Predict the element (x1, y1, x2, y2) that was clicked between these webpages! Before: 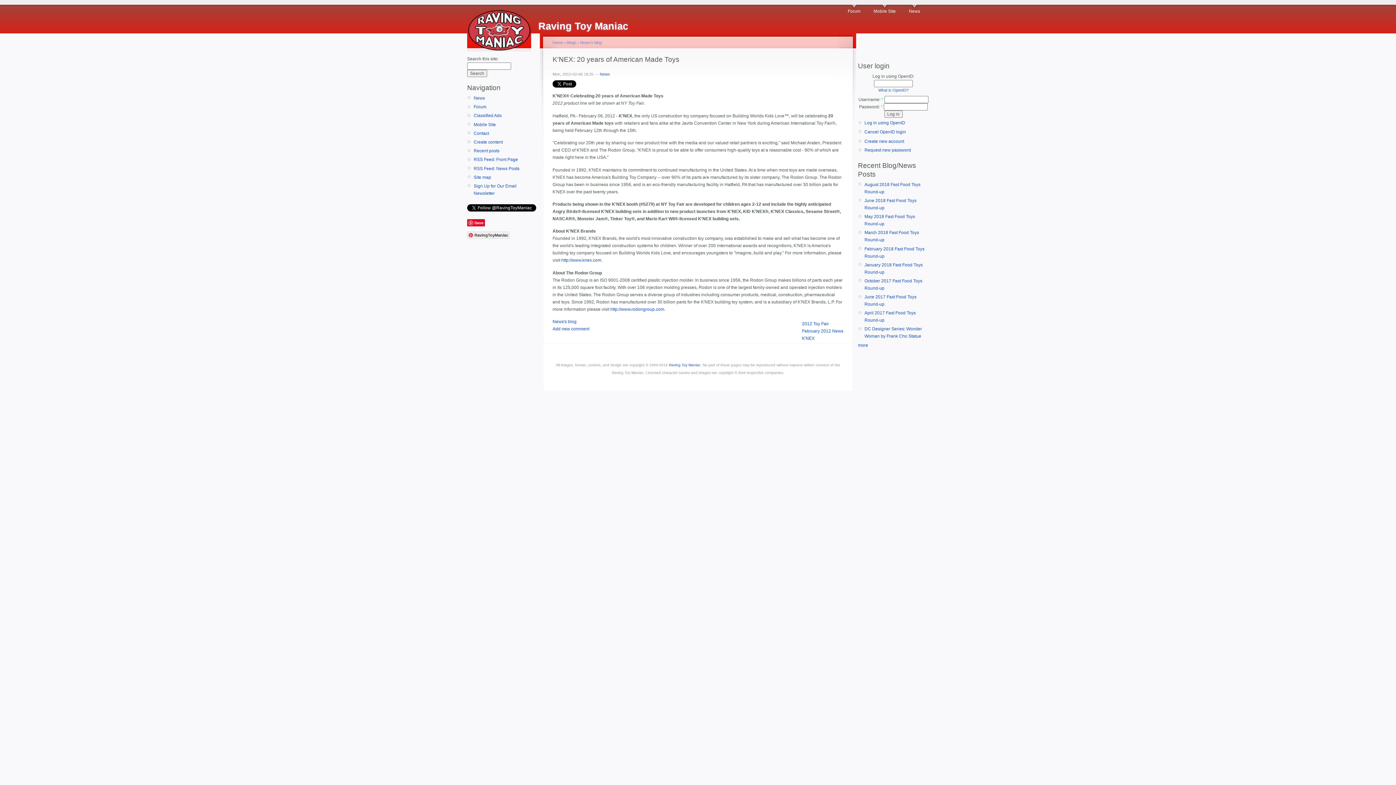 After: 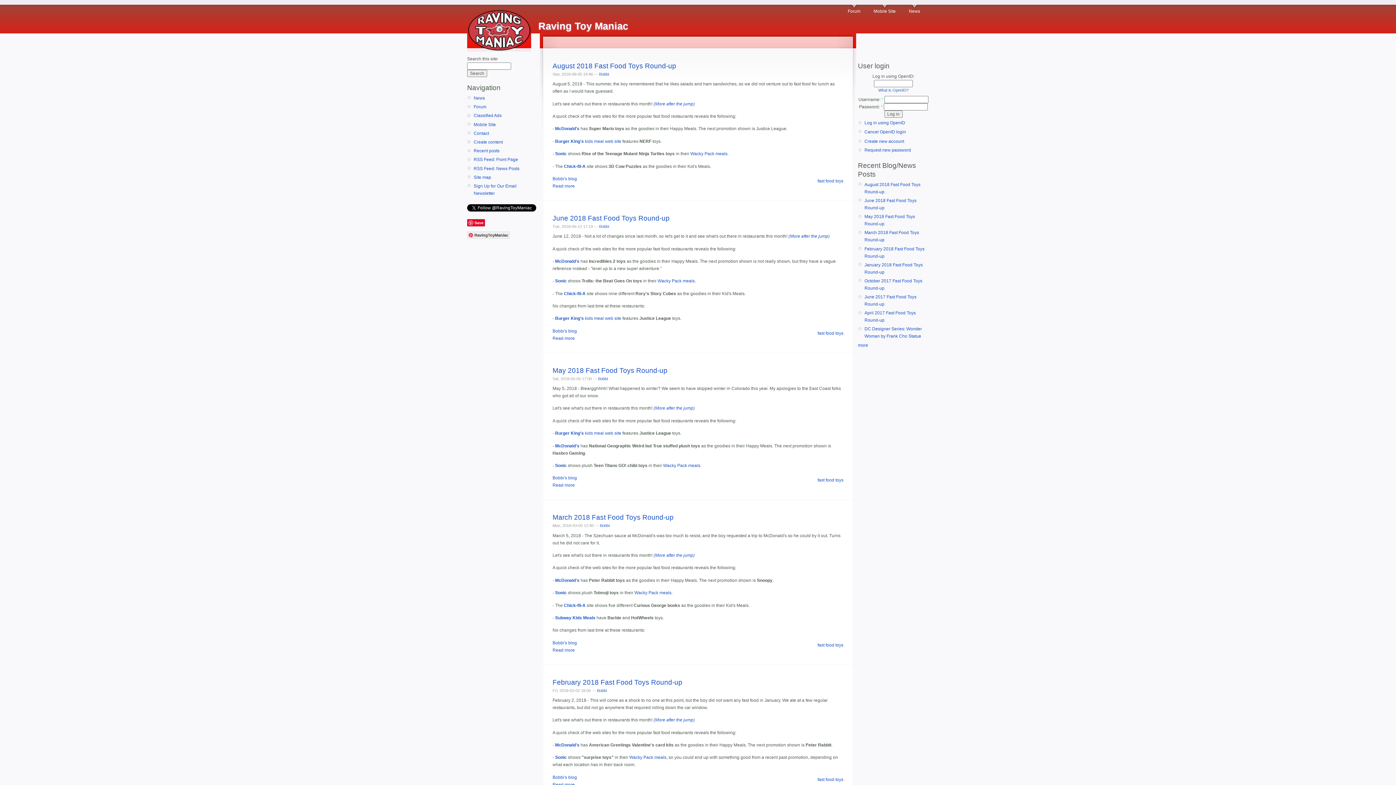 Action: bbox: (538, 20, 628, 31) label: Raving Toy Maniac